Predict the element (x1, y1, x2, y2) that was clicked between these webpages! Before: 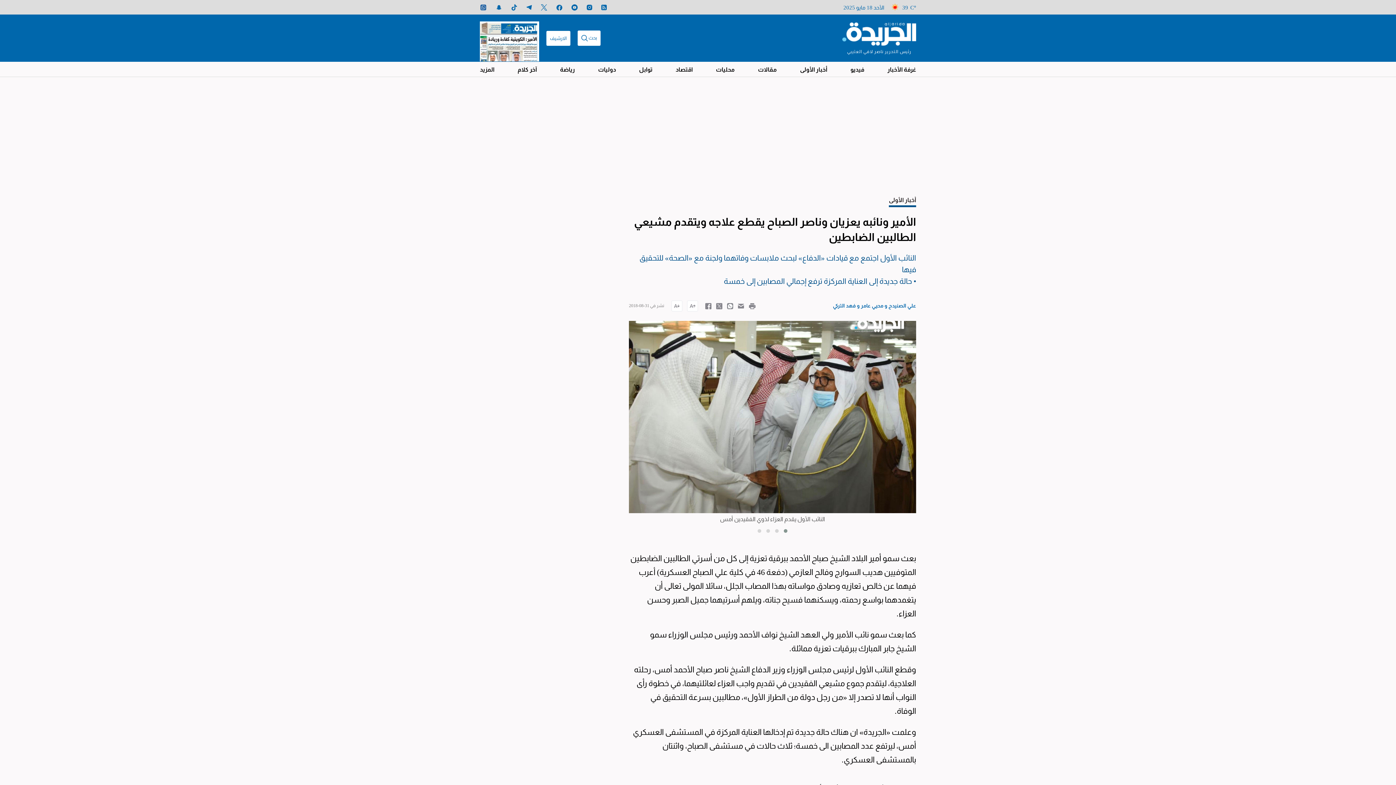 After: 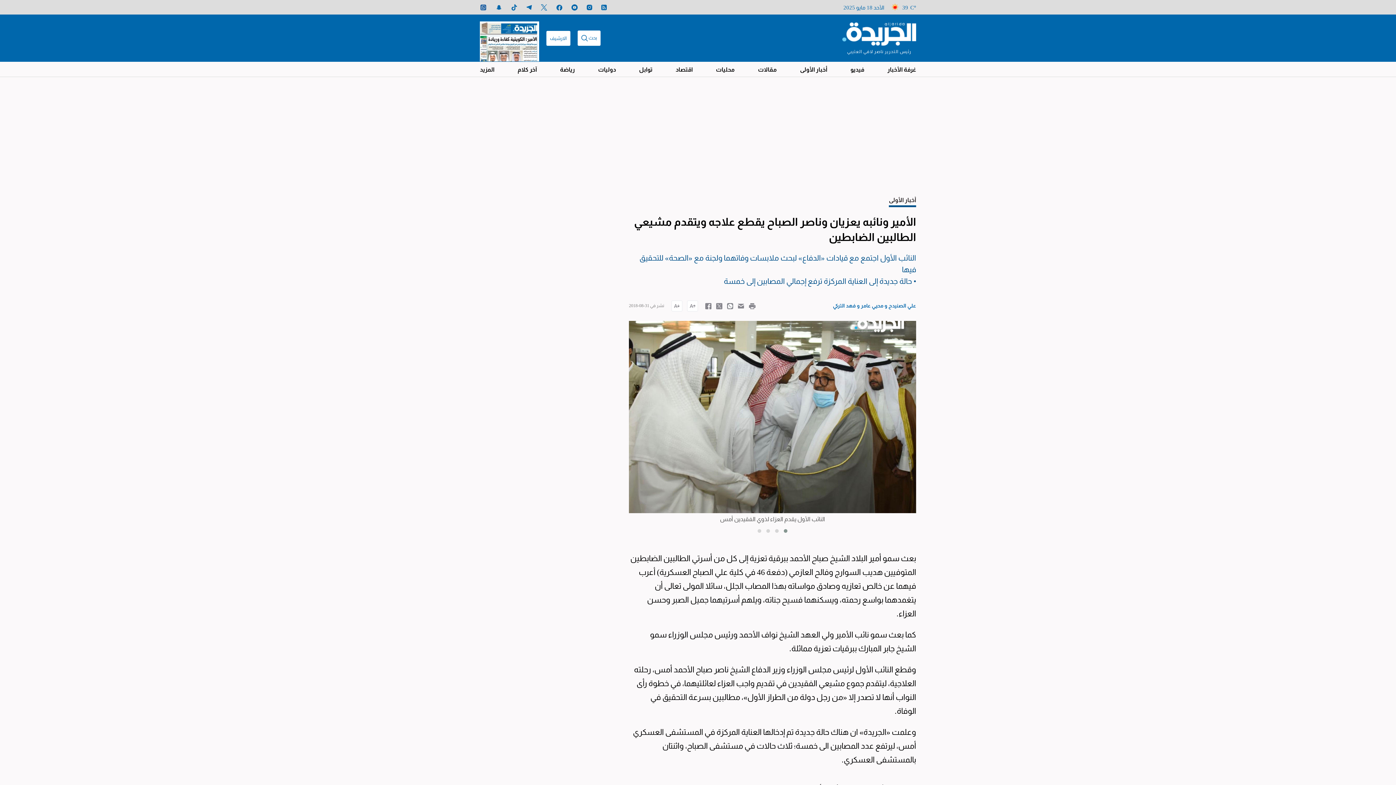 Action: bbox: (541, 3, 547, 11)